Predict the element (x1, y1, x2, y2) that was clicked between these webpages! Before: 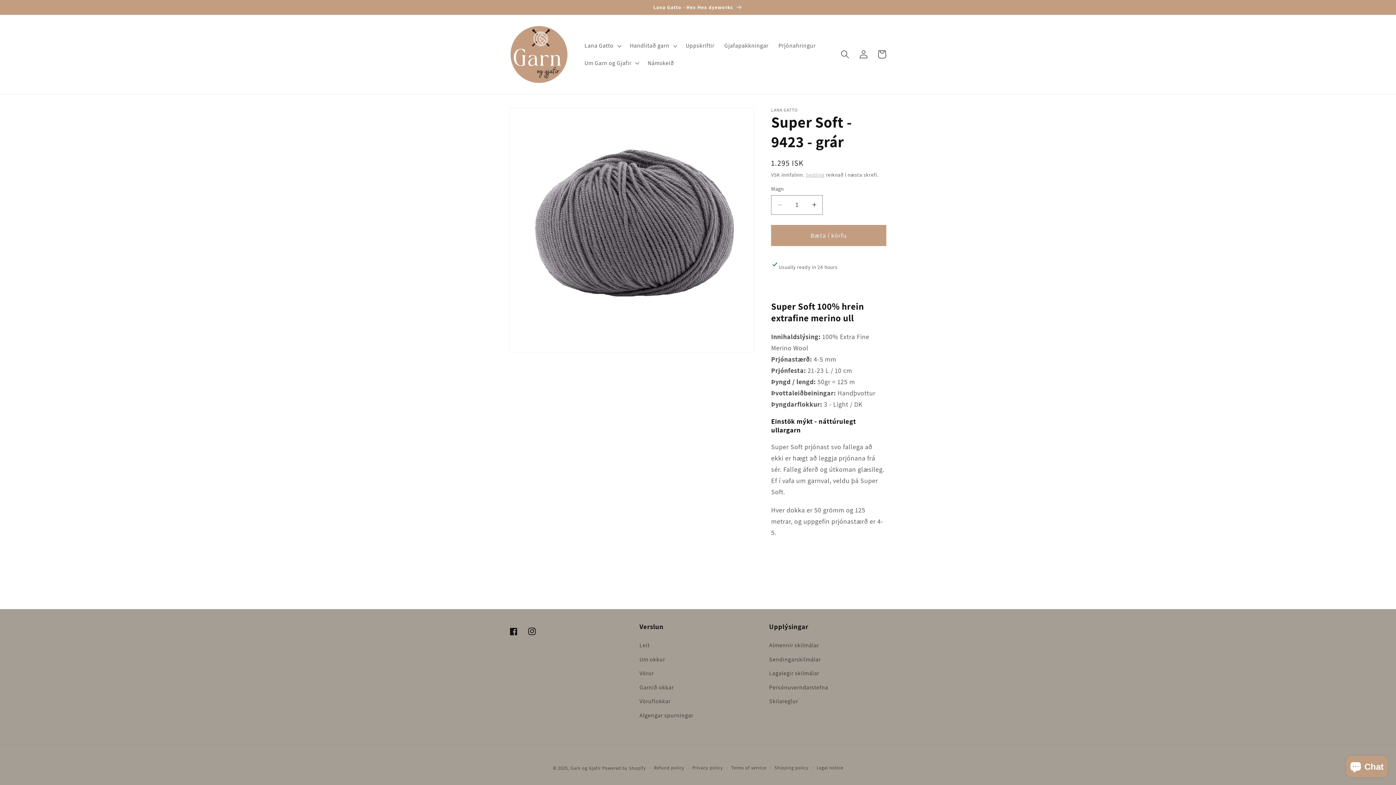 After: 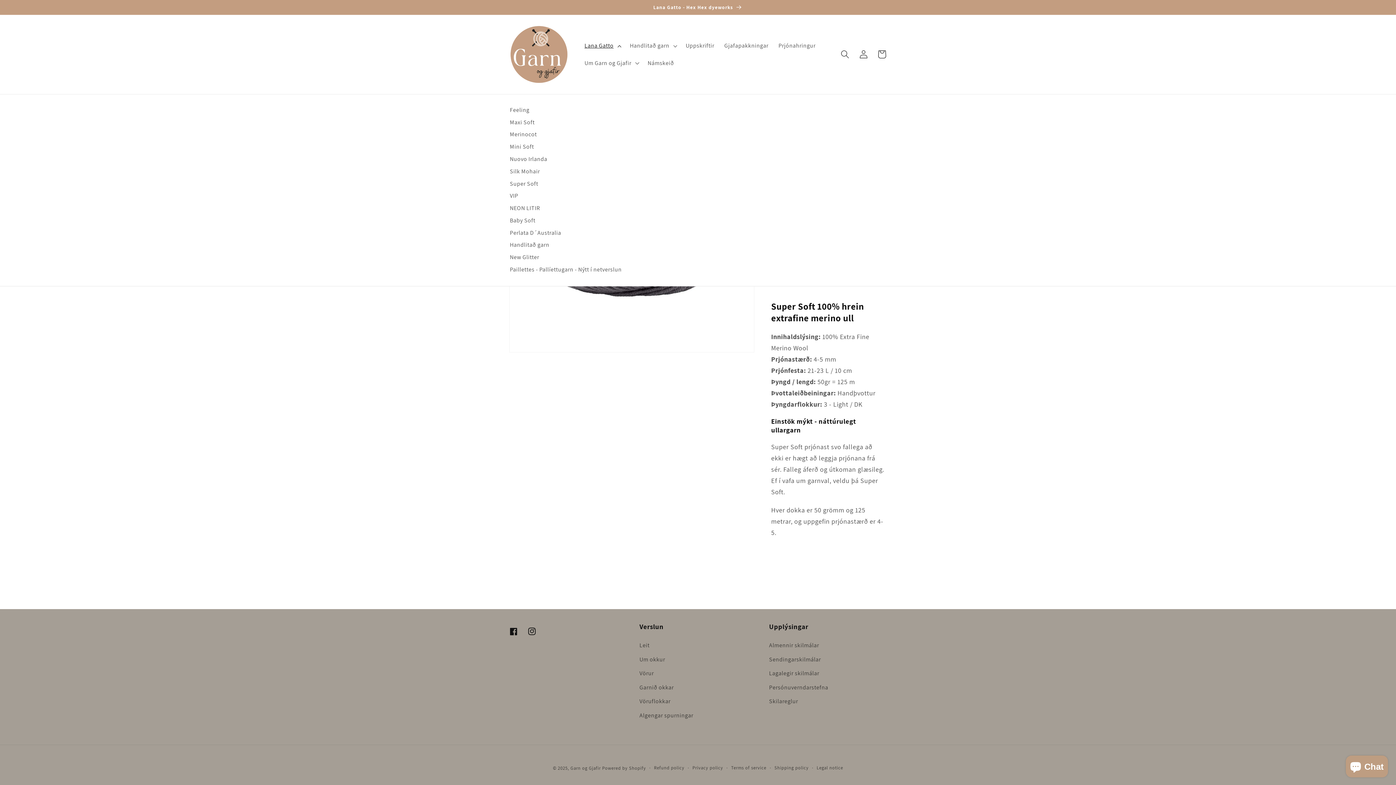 Action: label: Lana Gatto bbox: (579, 37, 625, 54)